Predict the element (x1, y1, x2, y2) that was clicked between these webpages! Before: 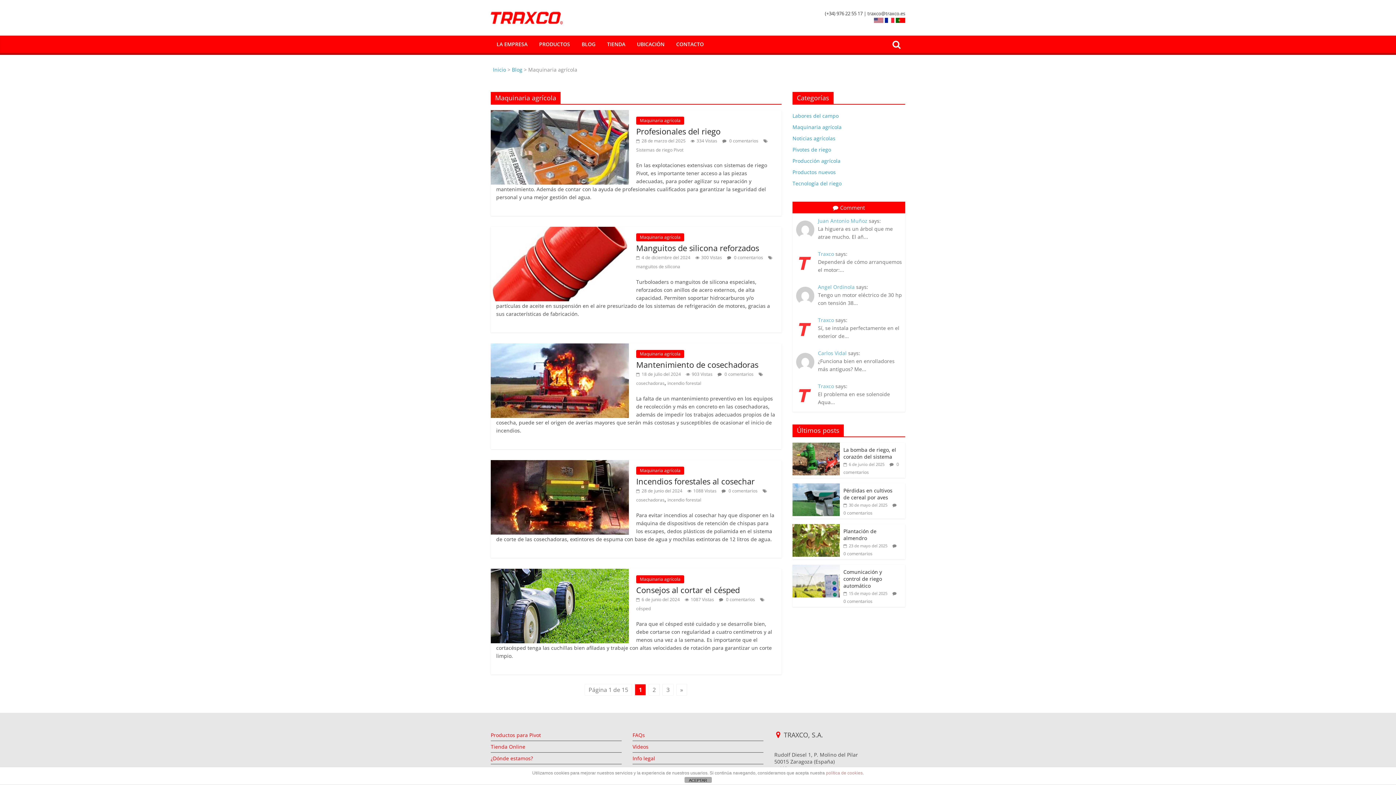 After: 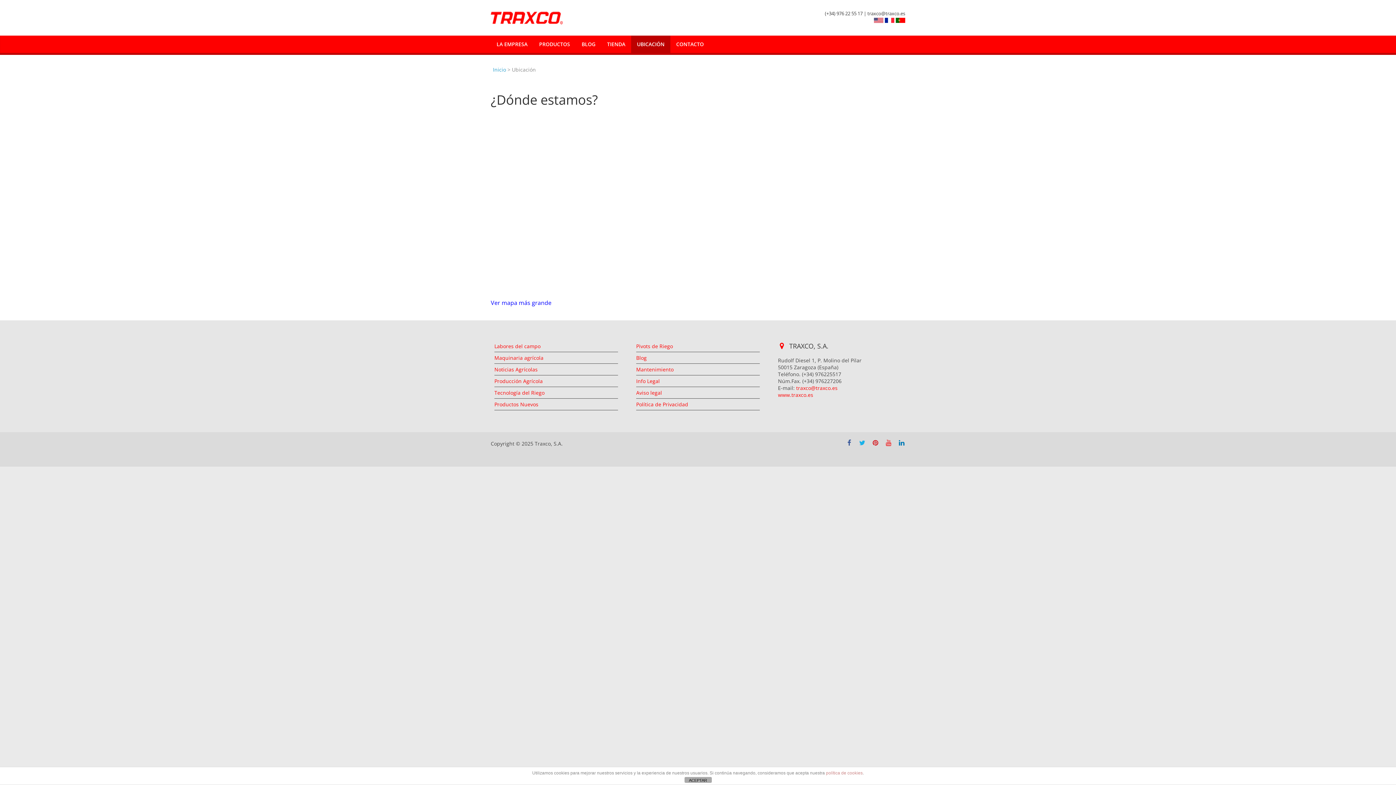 Action: bbox: (631, 35, 670, 53) label: UBICACIÓN